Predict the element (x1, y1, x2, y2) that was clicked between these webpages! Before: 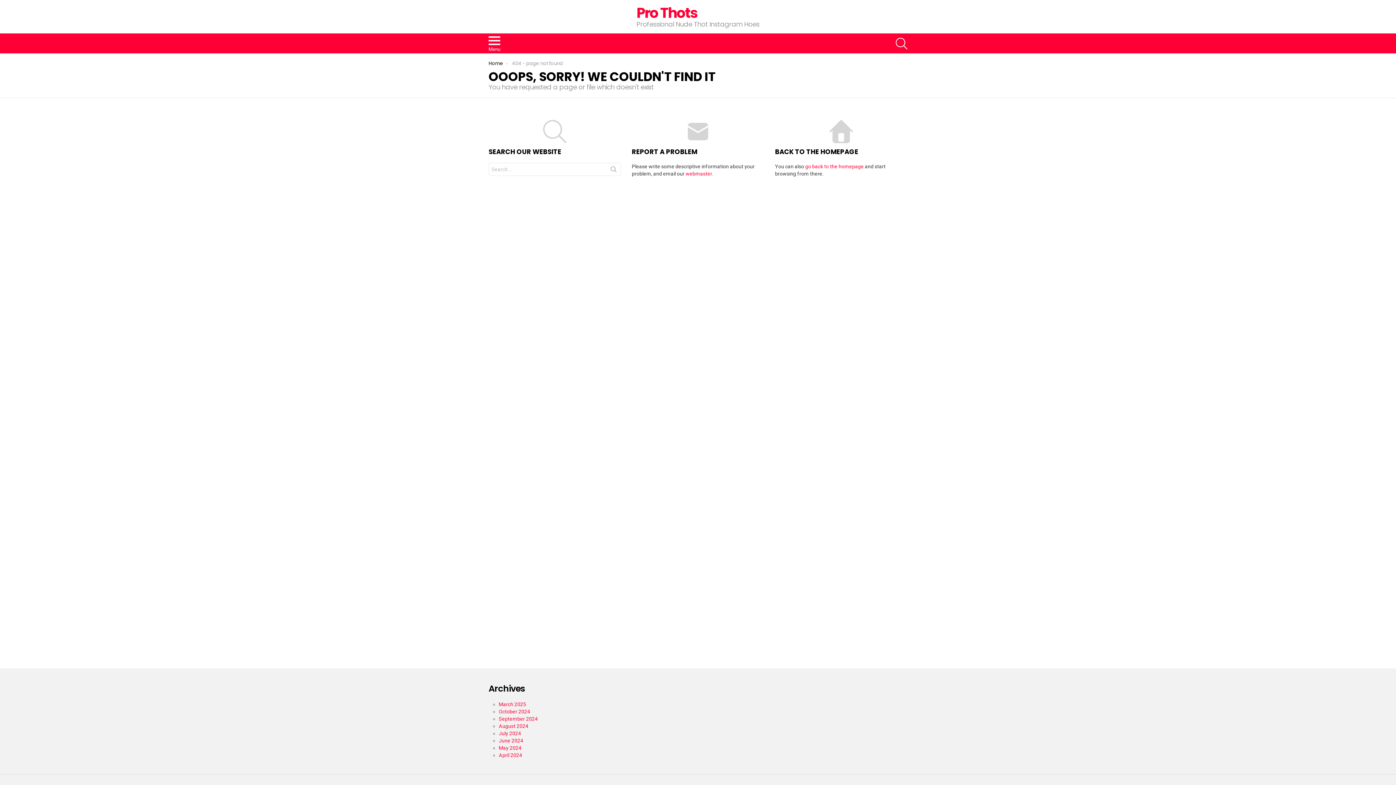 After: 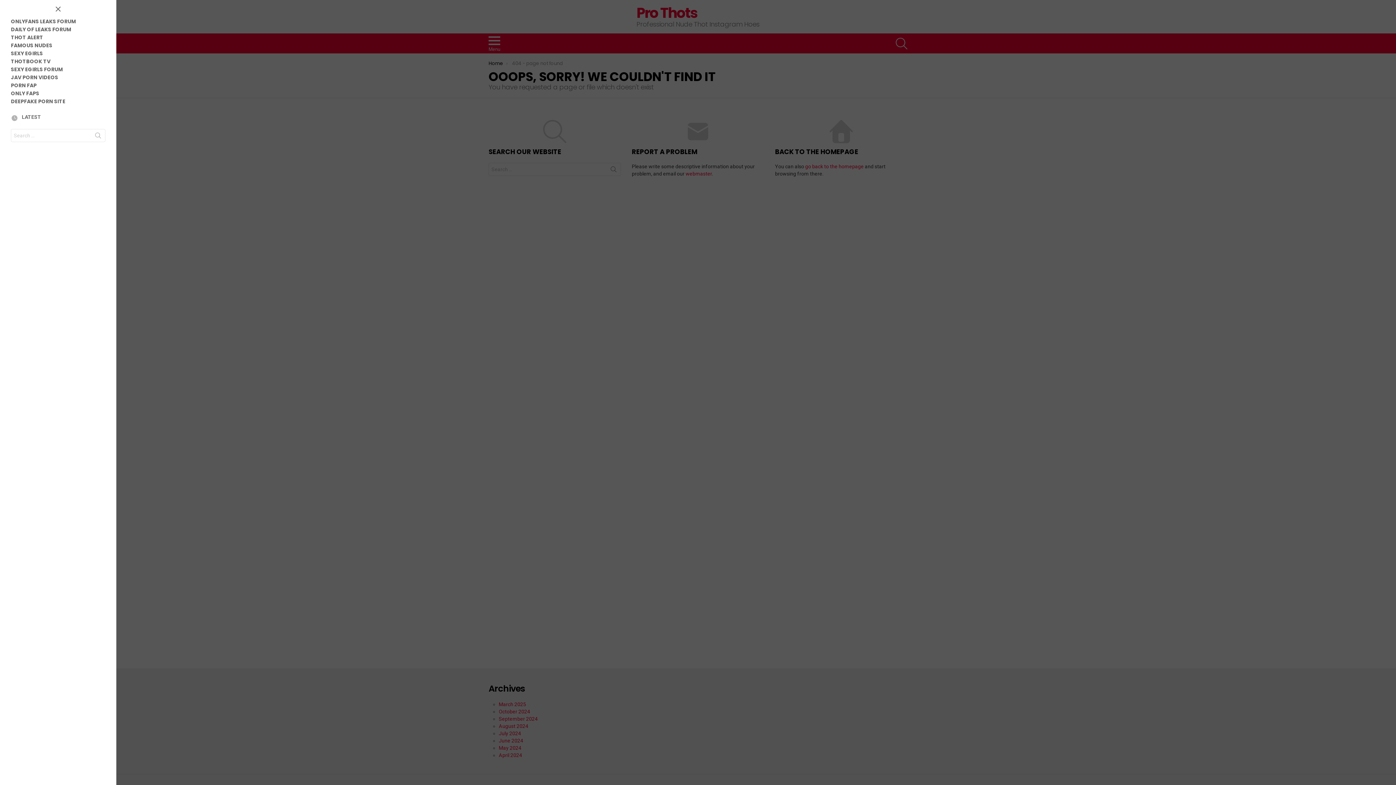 Action: label: Menu bbox: (488, 33, 500, 53)